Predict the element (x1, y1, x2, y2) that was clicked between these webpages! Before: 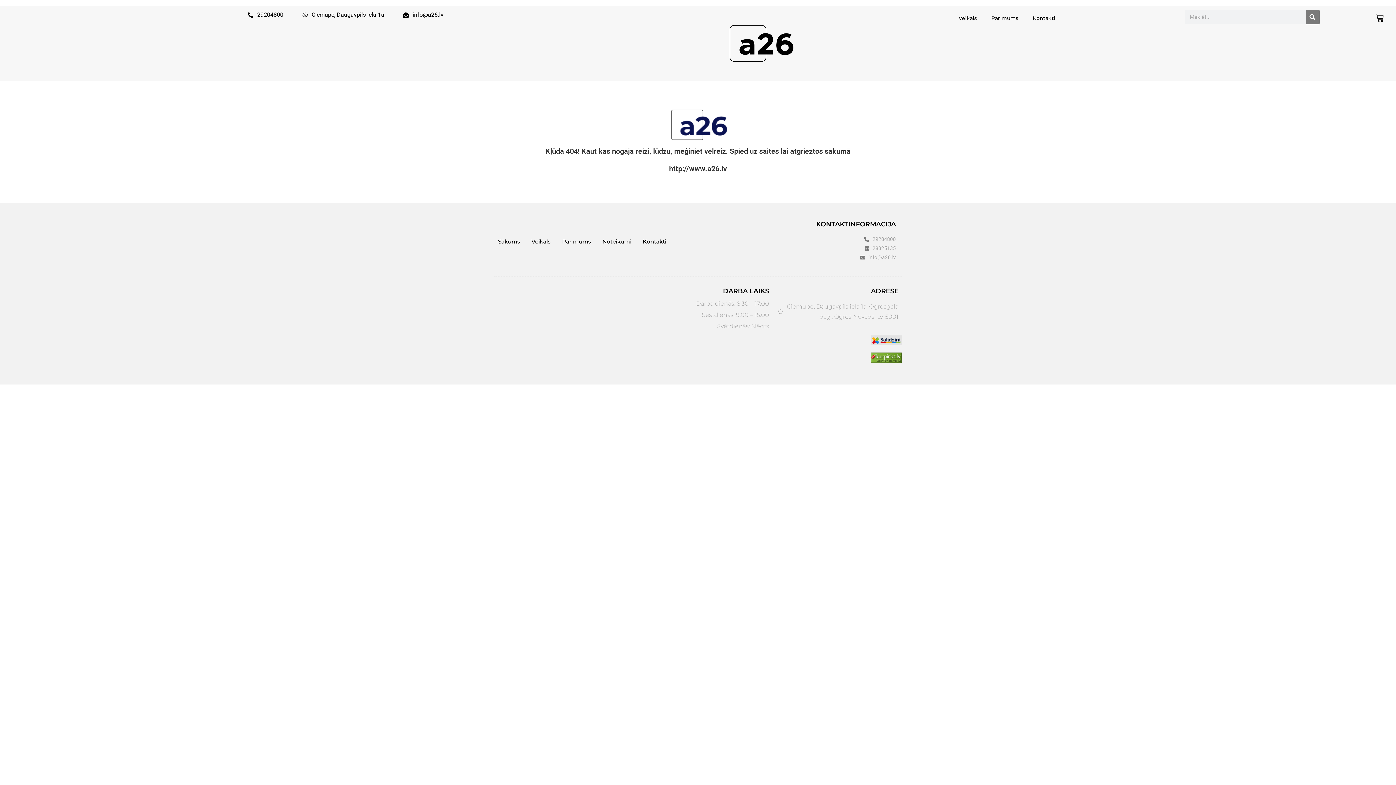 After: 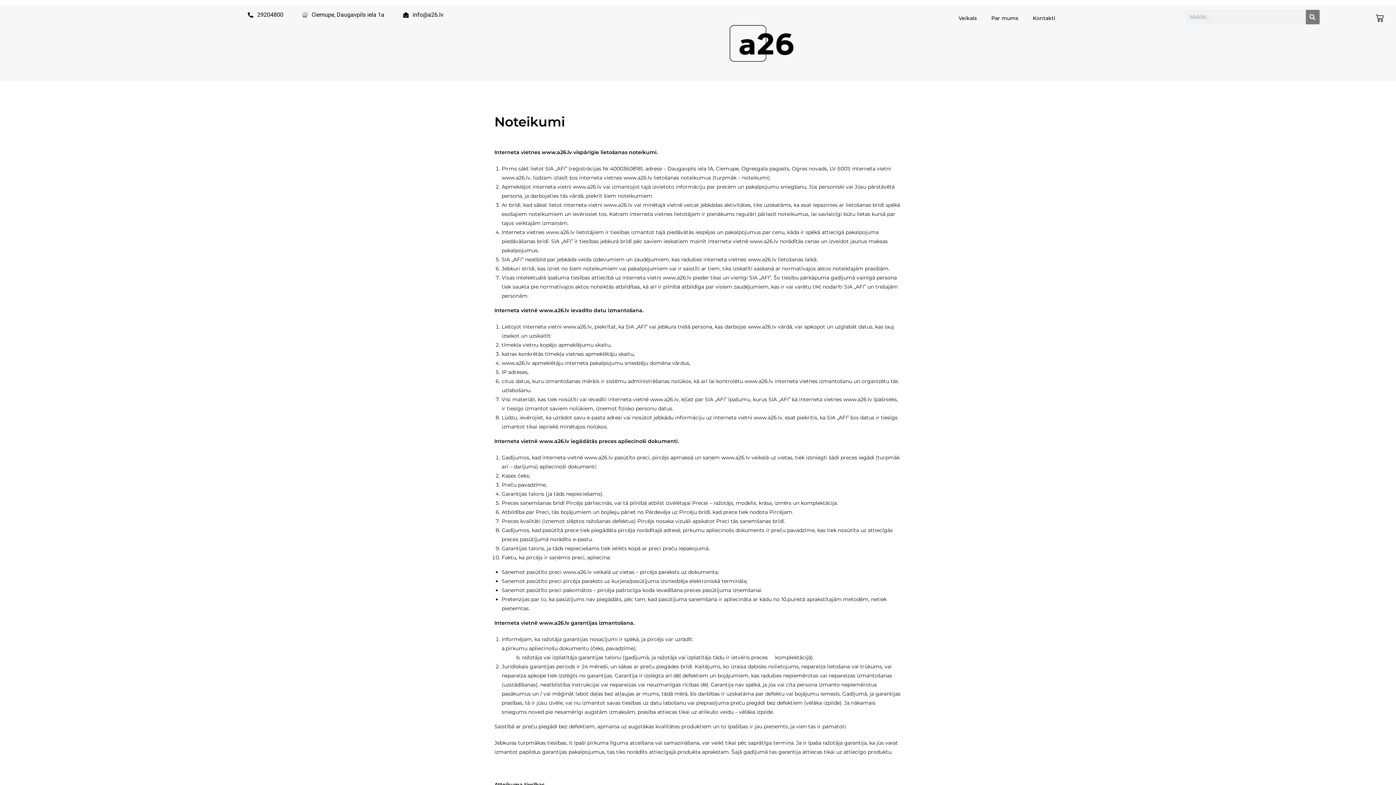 Action: label: Noteikumi bbox: (602, 233, 631, 250)